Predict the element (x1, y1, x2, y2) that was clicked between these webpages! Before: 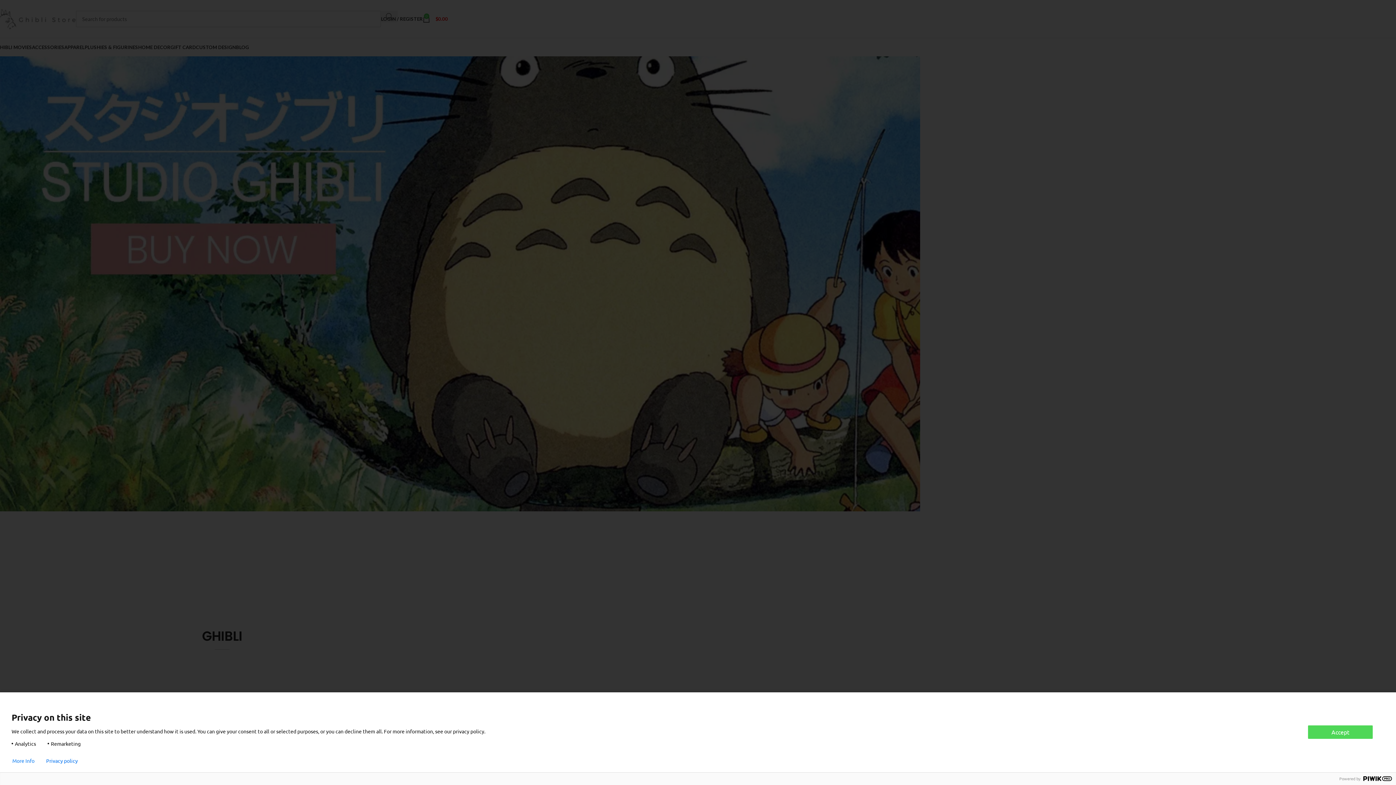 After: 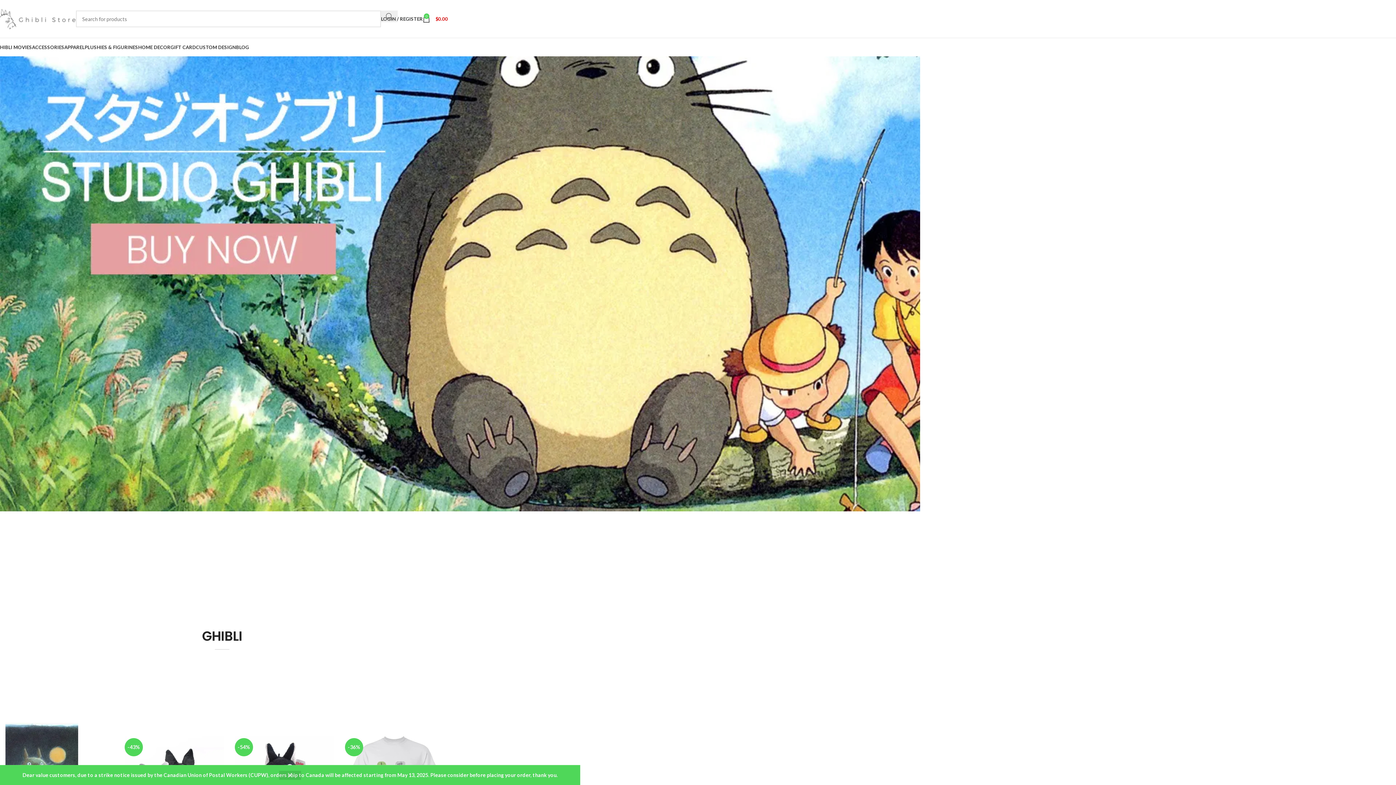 Action: label: Accept bbox: (1308, 725, 1373, 739)